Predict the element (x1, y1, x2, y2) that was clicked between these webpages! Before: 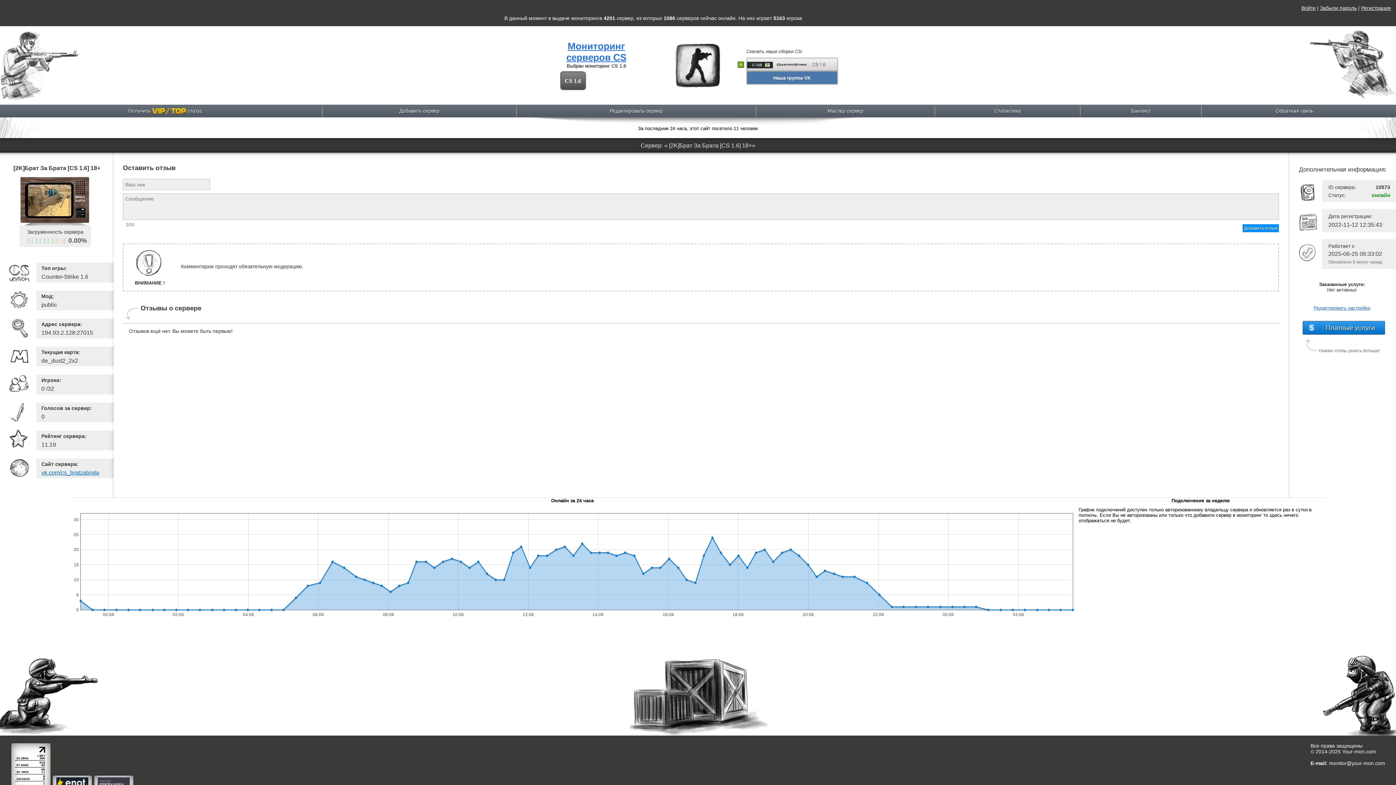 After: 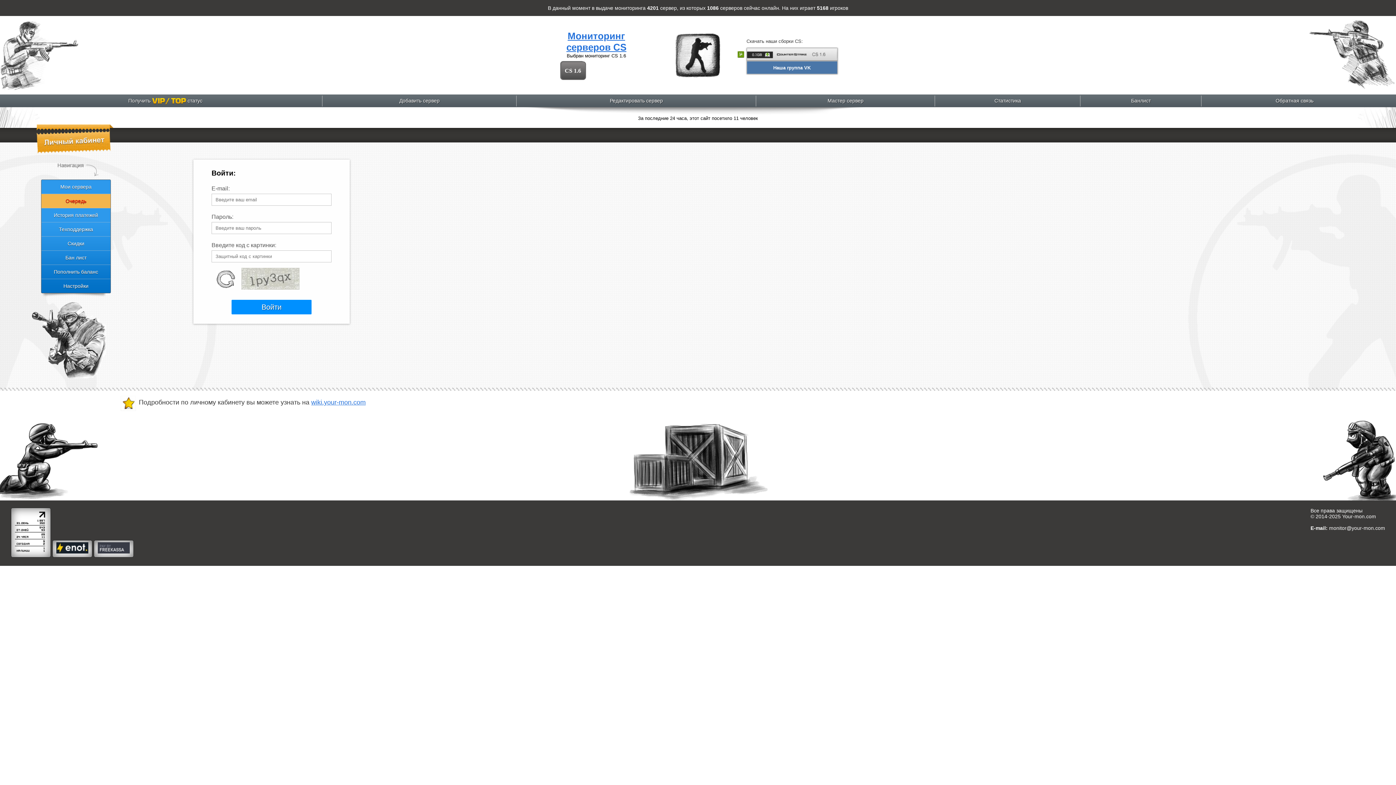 Action: bbox: (1301, 5, 1316, 10) label: Войти